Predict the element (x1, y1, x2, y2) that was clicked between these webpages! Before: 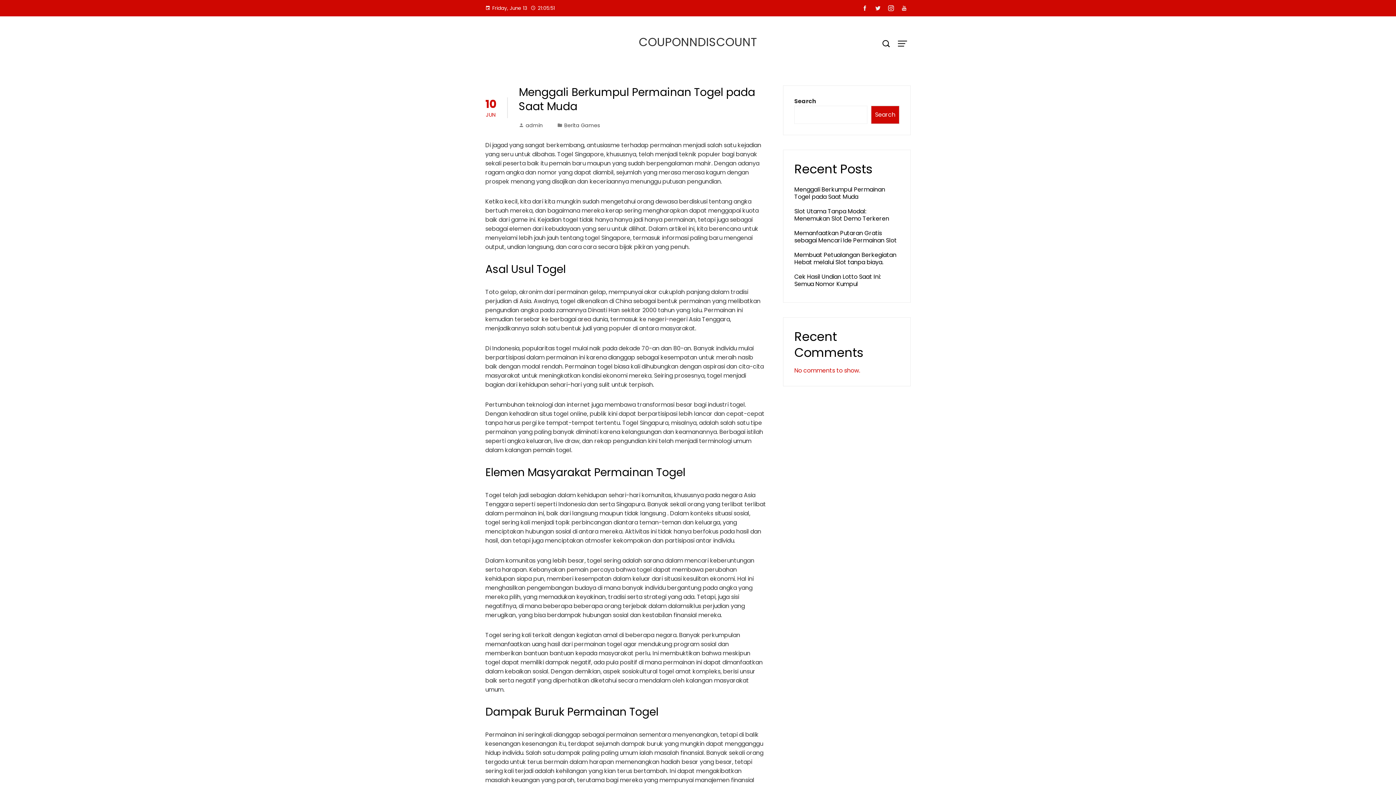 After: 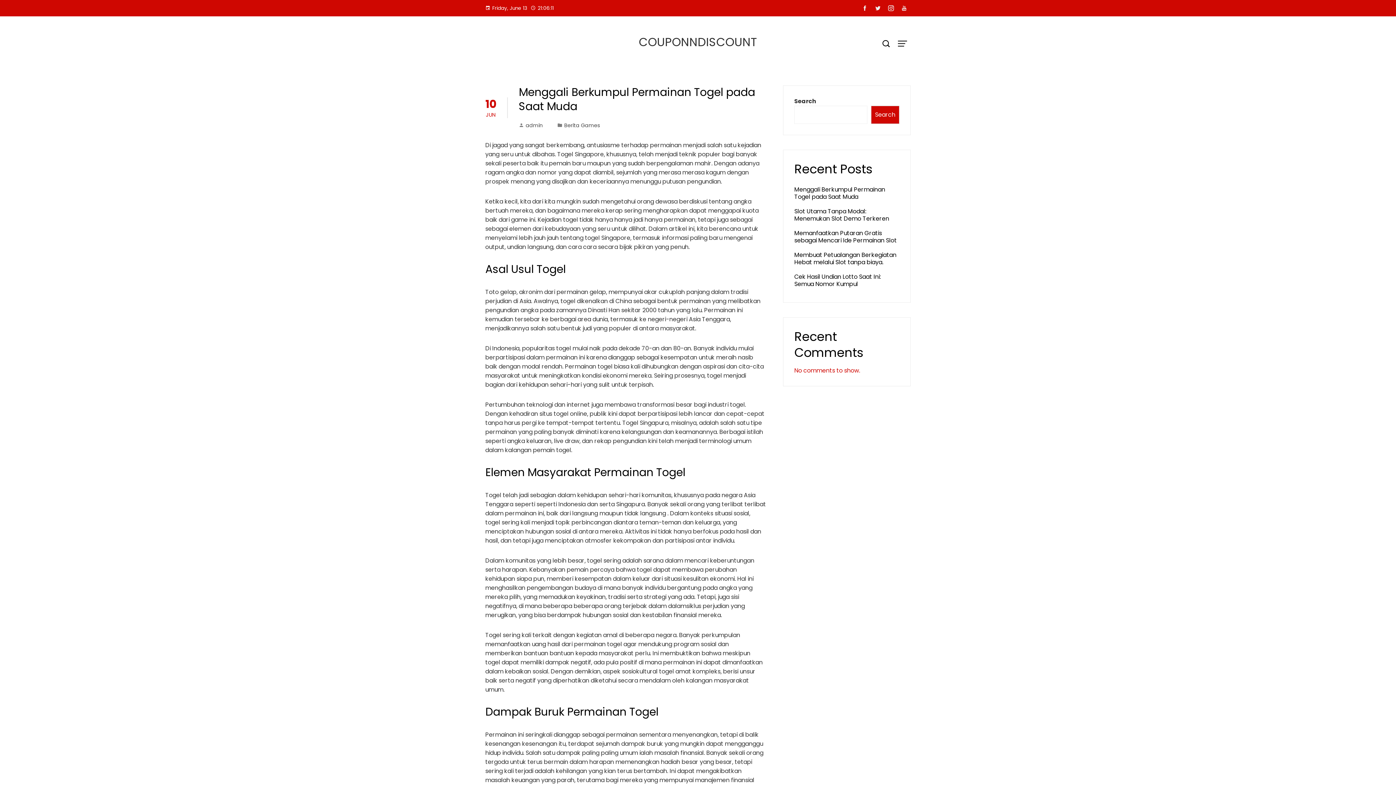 Action: bbox: (858, 2, 871, 14)